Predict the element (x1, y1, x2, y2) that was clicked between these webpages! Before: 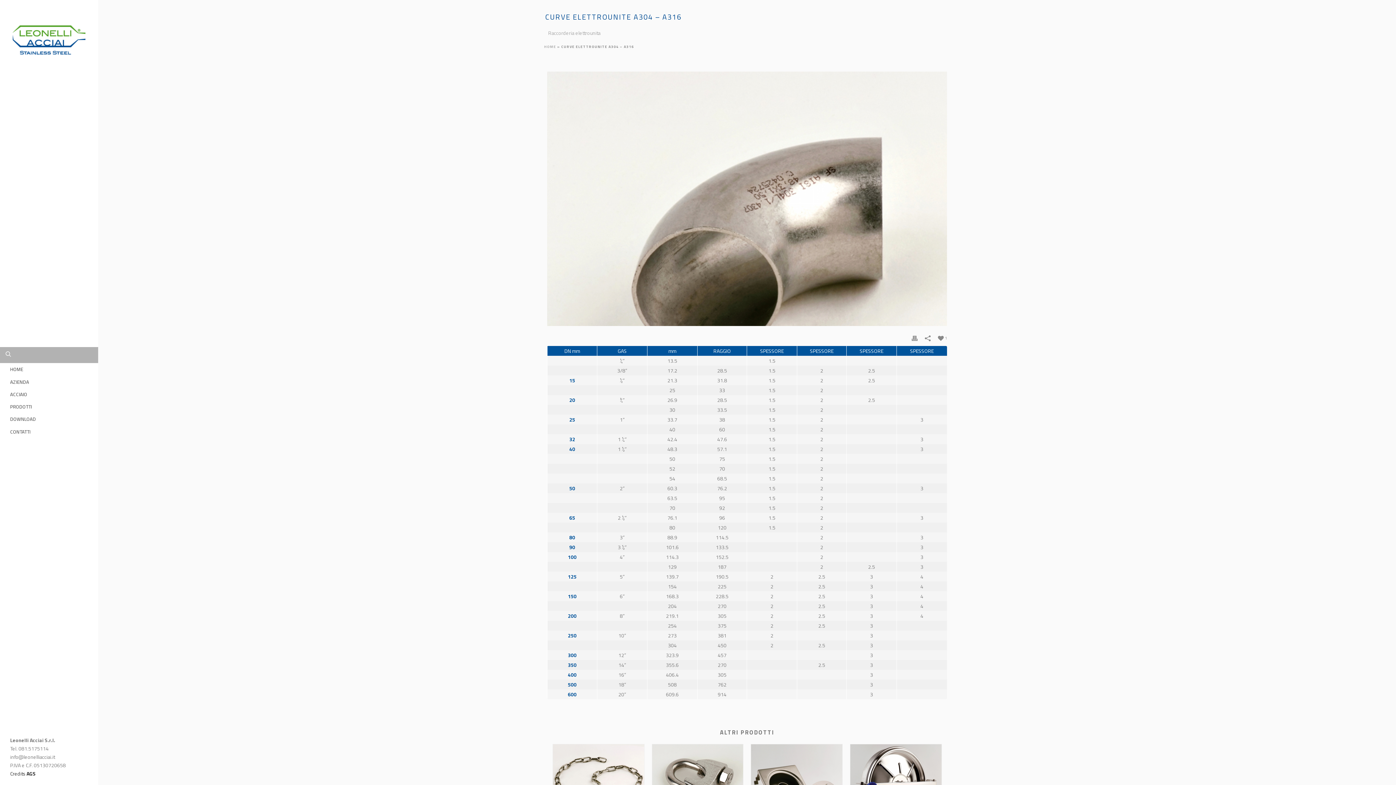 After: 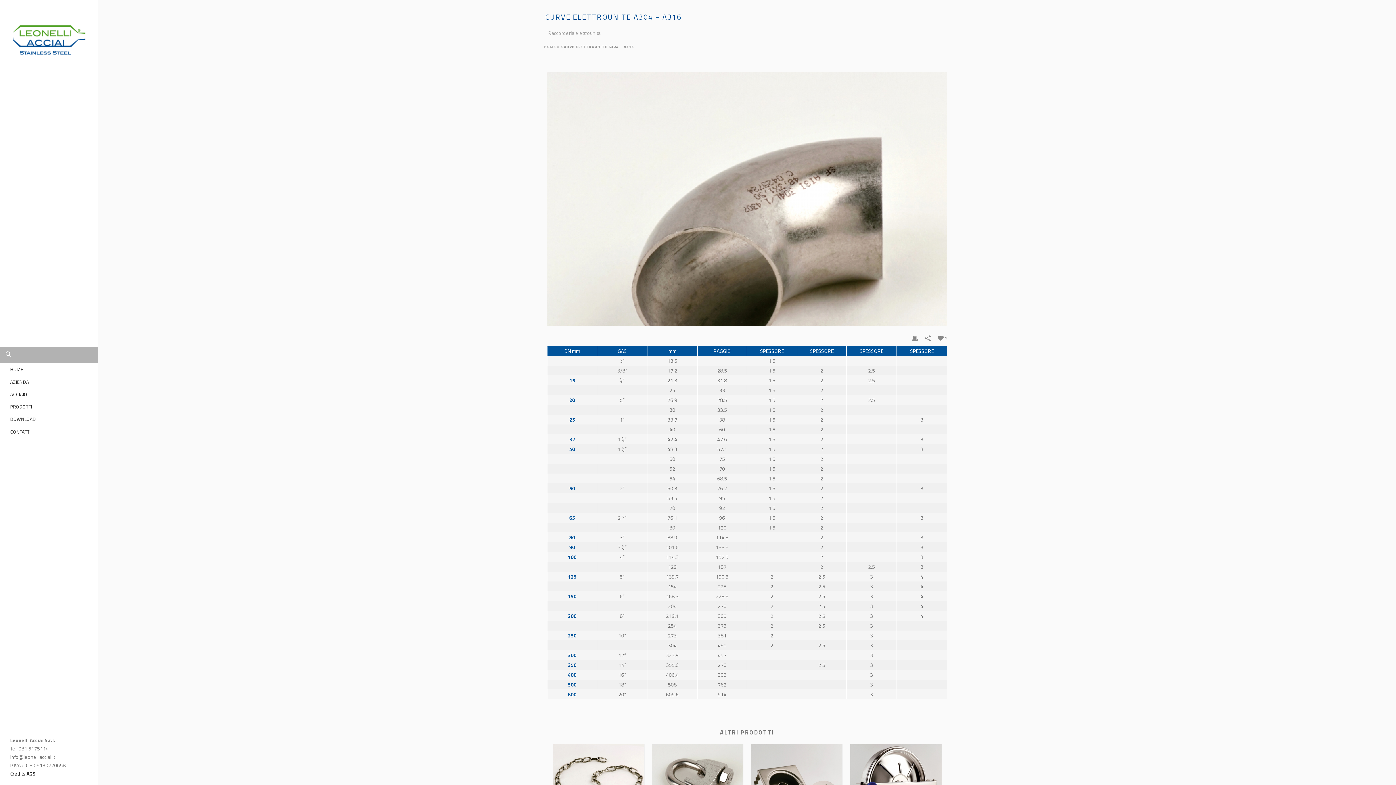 Action: bbox: (912, 333, 917, 341)